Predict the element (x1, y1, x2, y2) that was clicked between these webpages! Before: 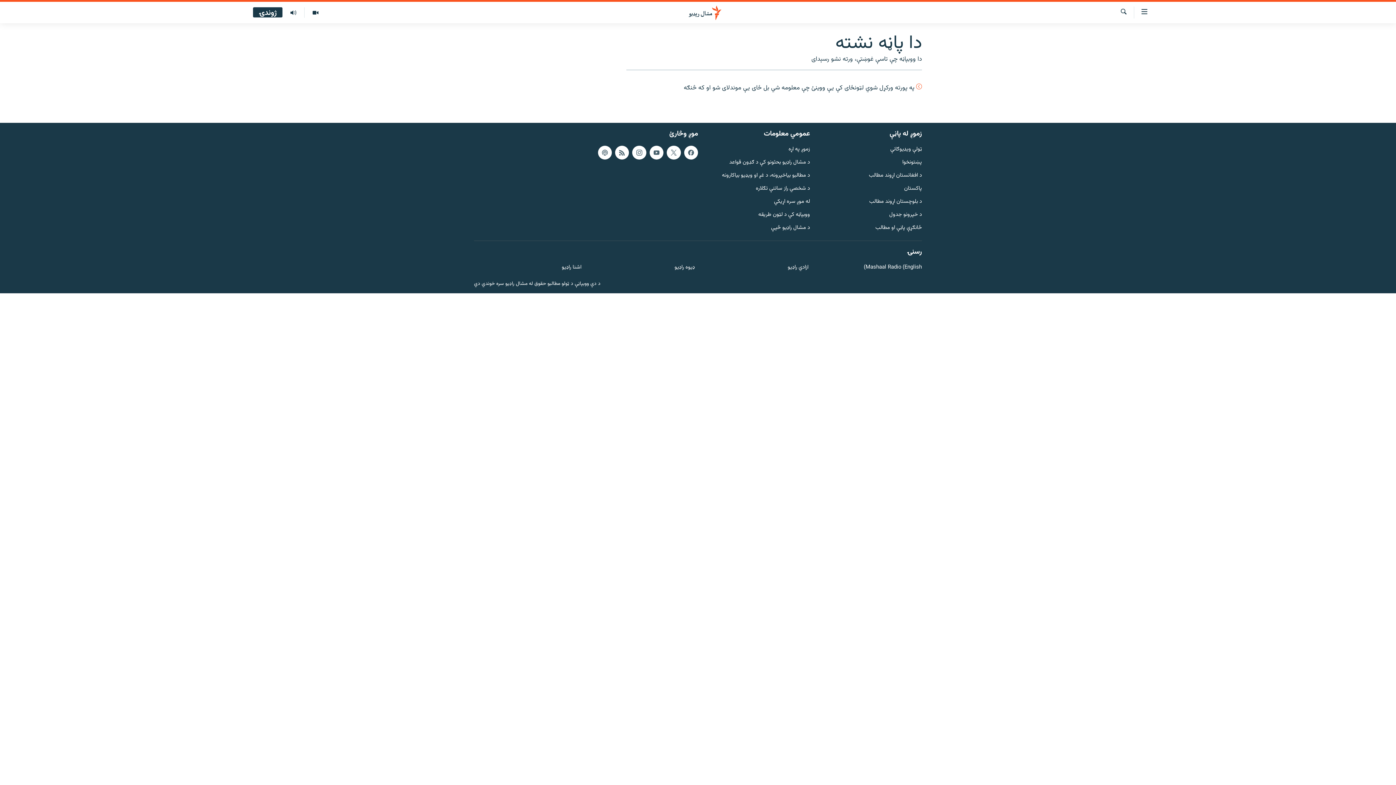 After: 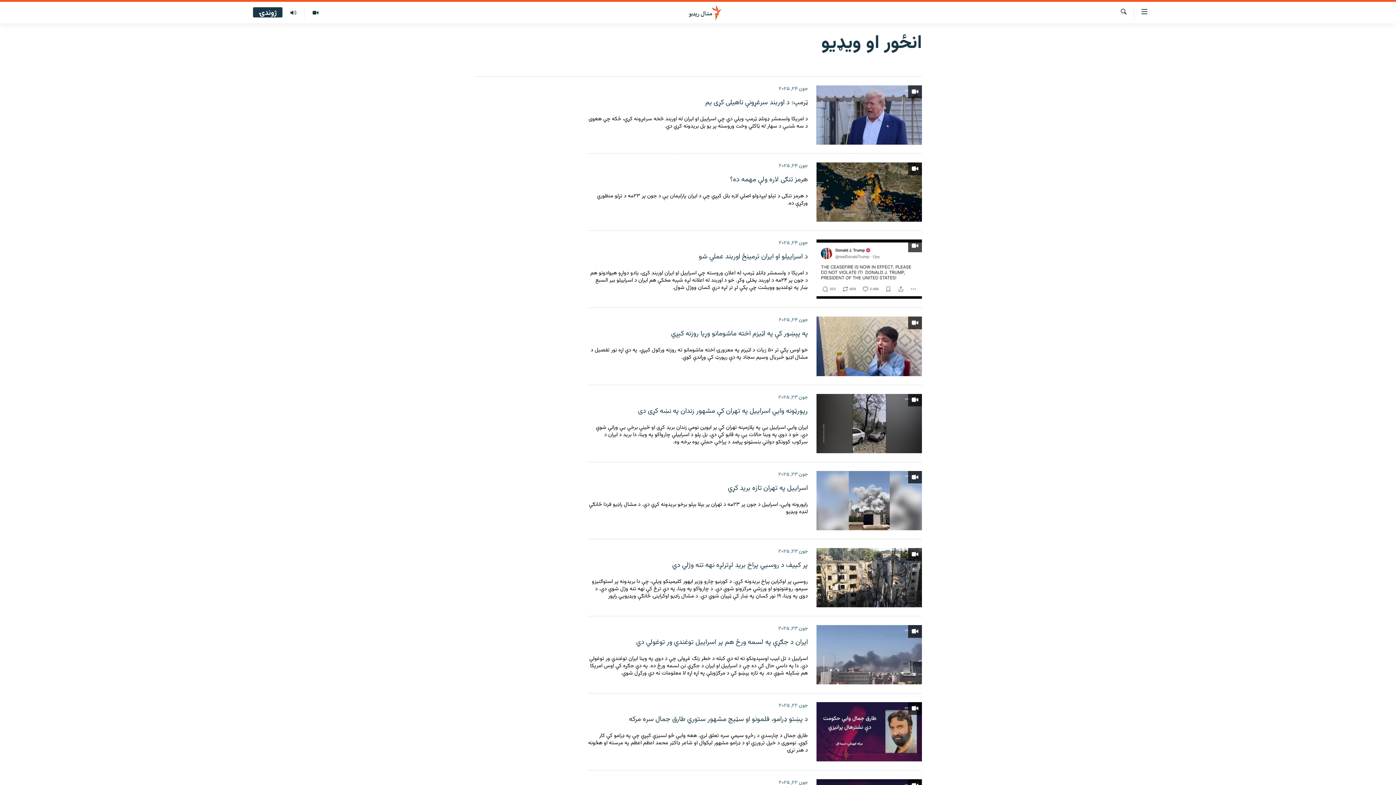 Action: bbox: (304, 7, 326, 17)